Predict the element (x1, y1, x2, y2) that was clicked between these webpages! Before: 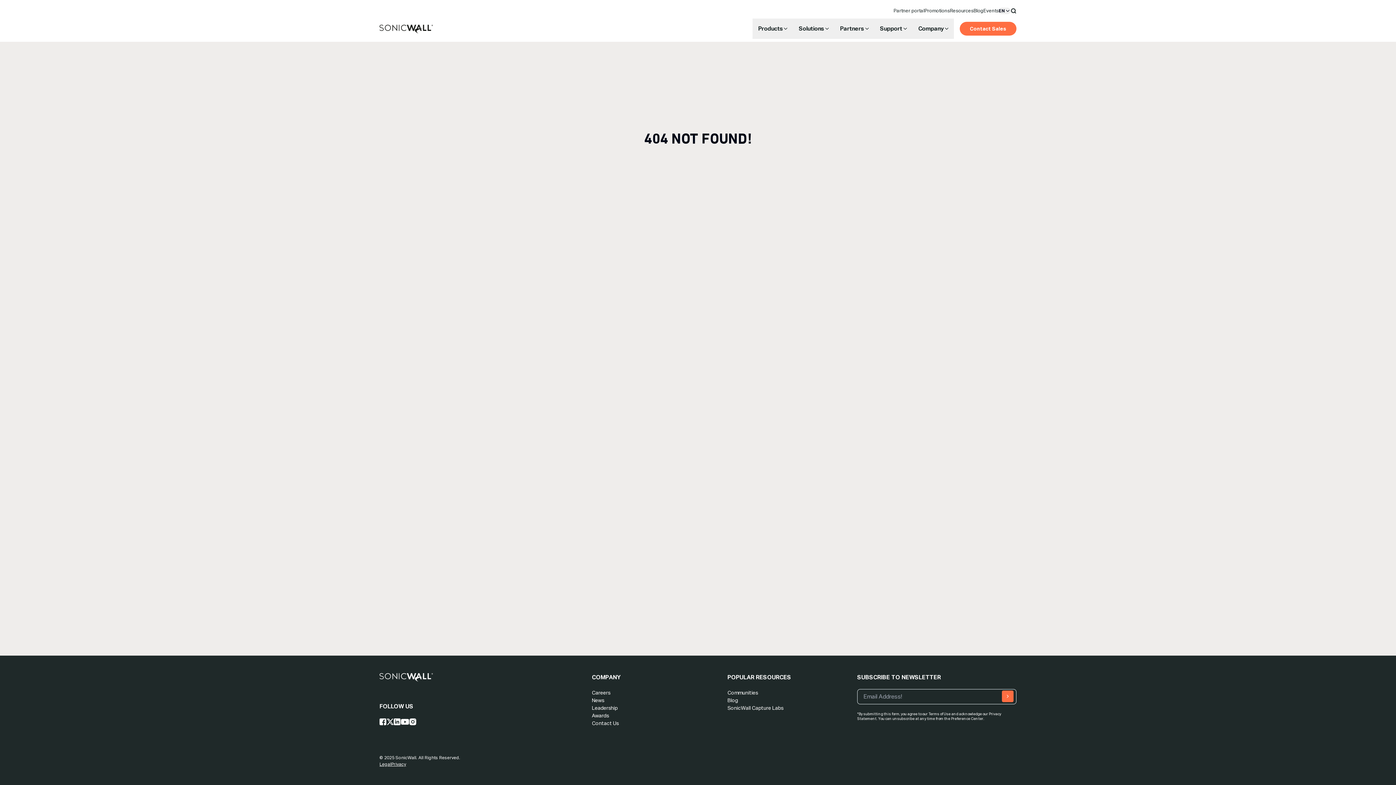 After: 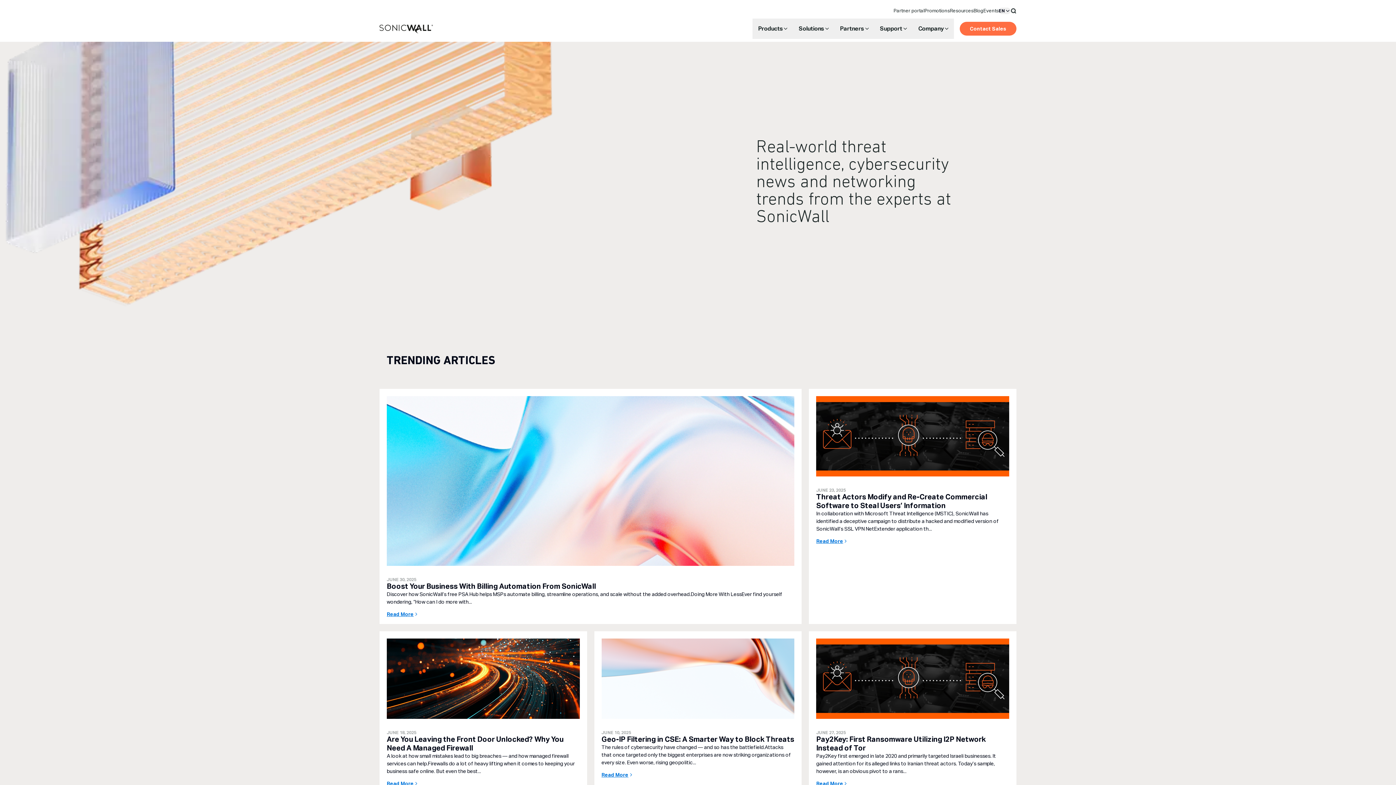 Action: bbox: (973, 2, 983, 18) label: Blog